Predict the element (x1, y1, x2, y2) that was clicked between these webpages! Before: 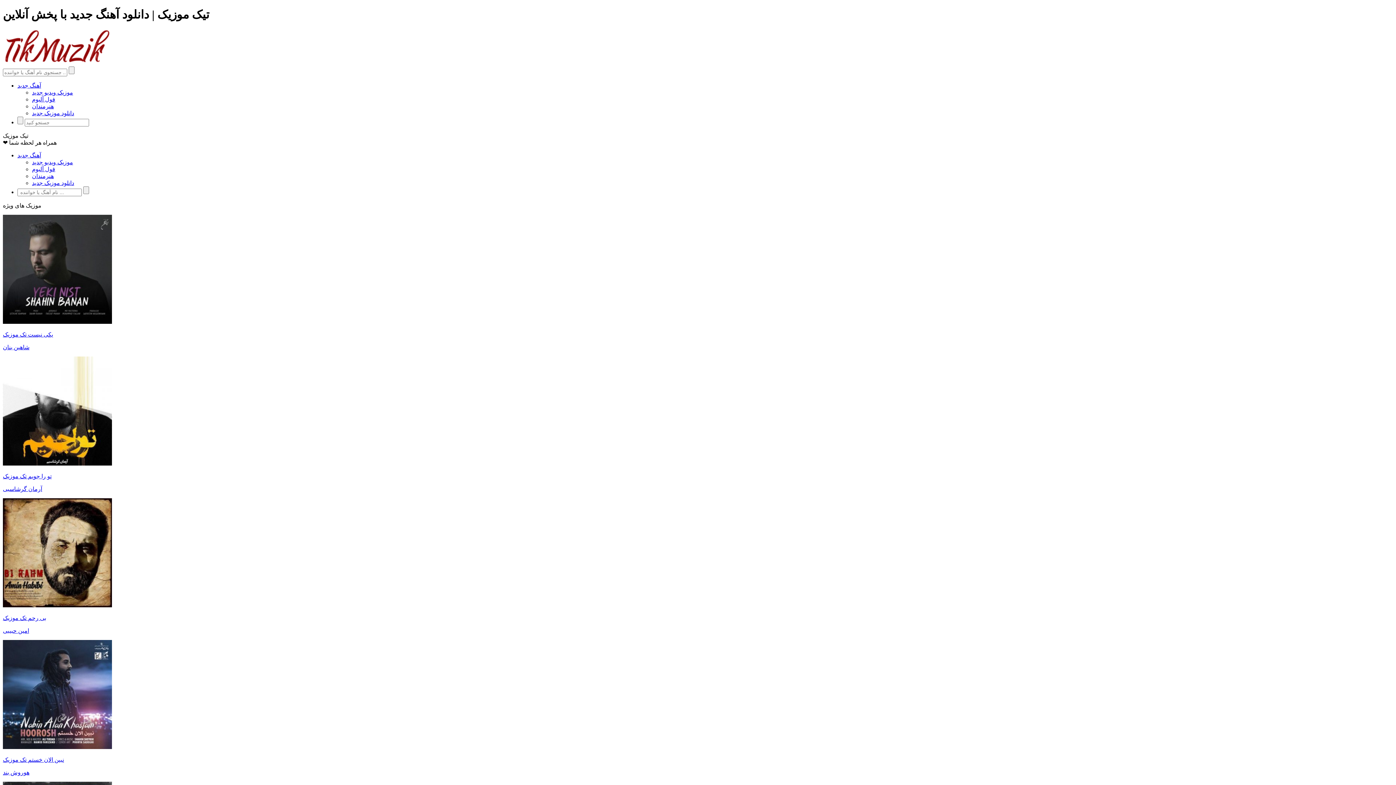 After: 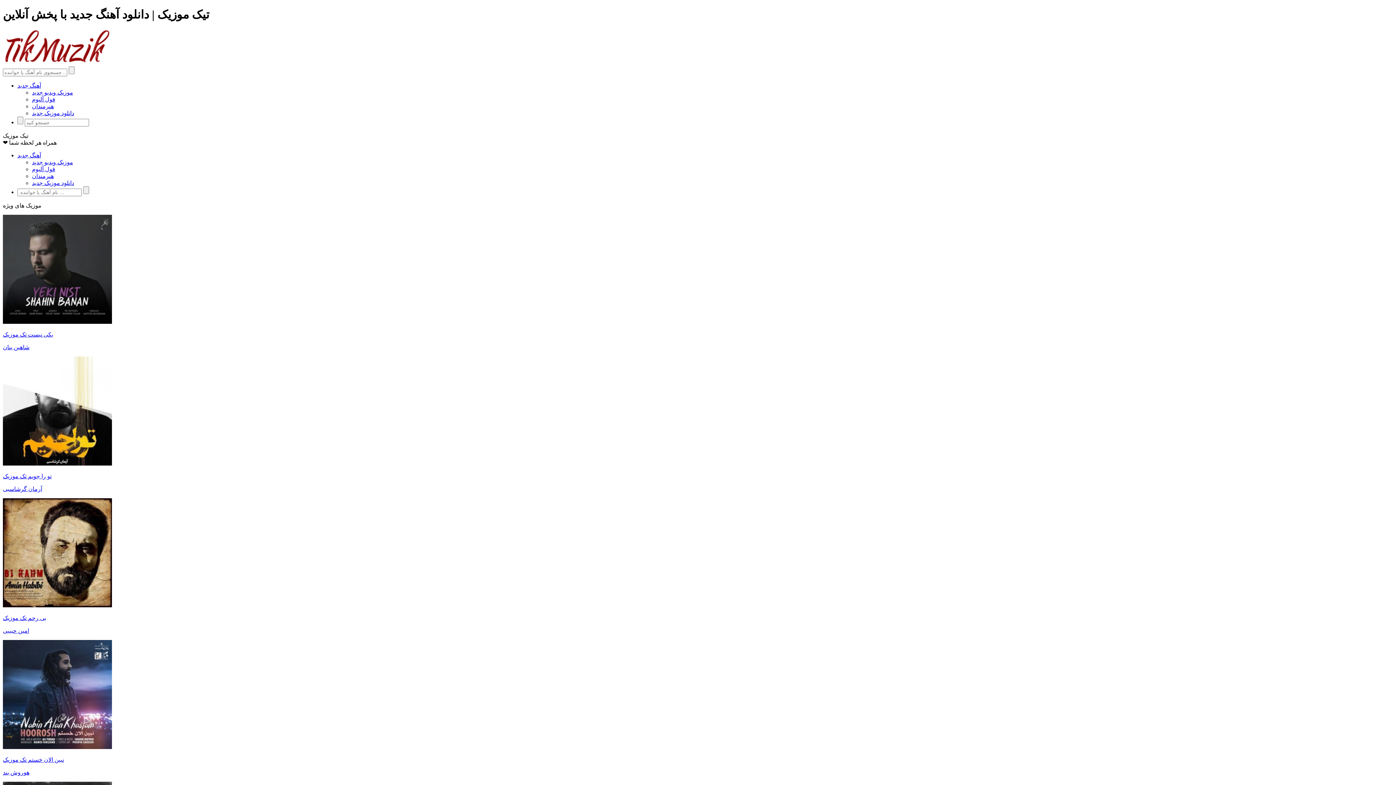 Action: label: آهنگ جدید bbox: (17, 82, 41, 88)